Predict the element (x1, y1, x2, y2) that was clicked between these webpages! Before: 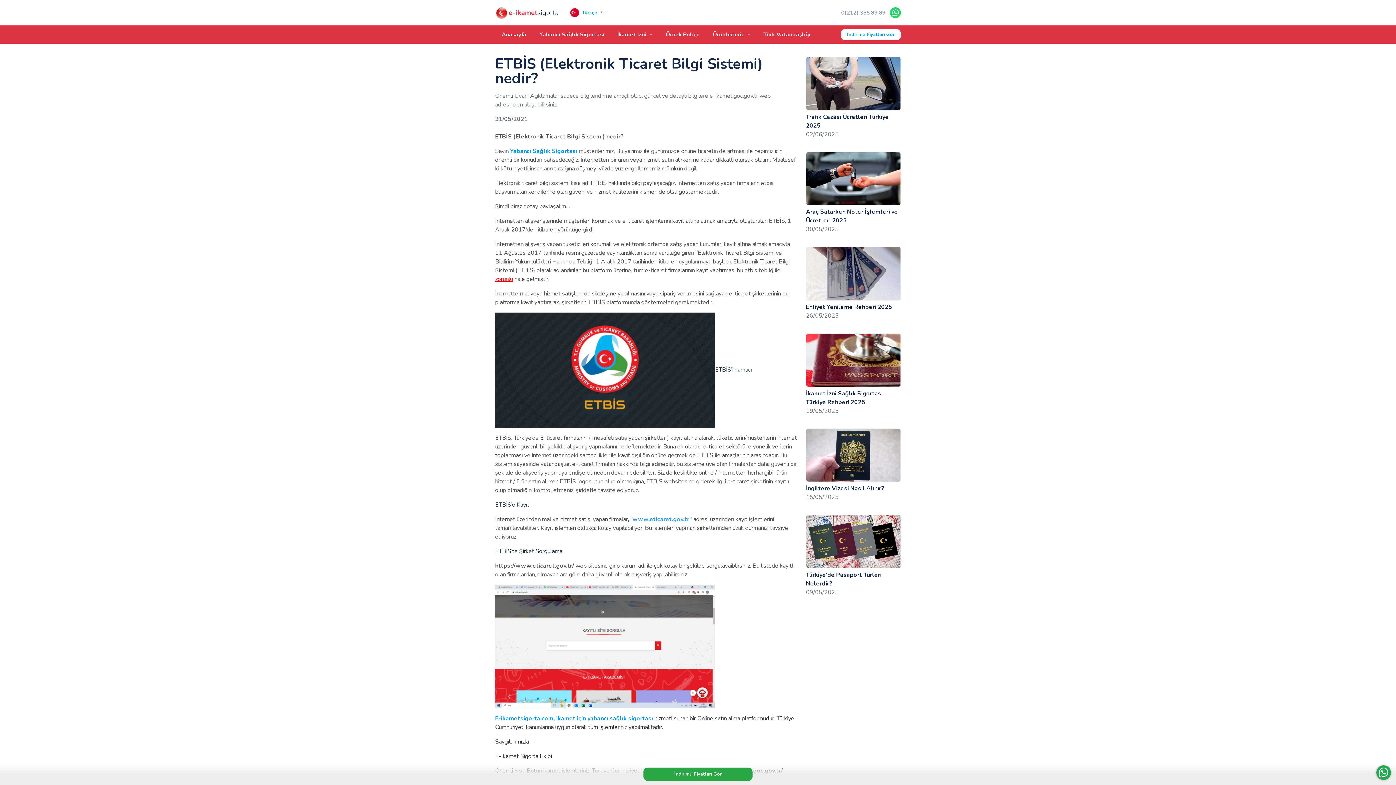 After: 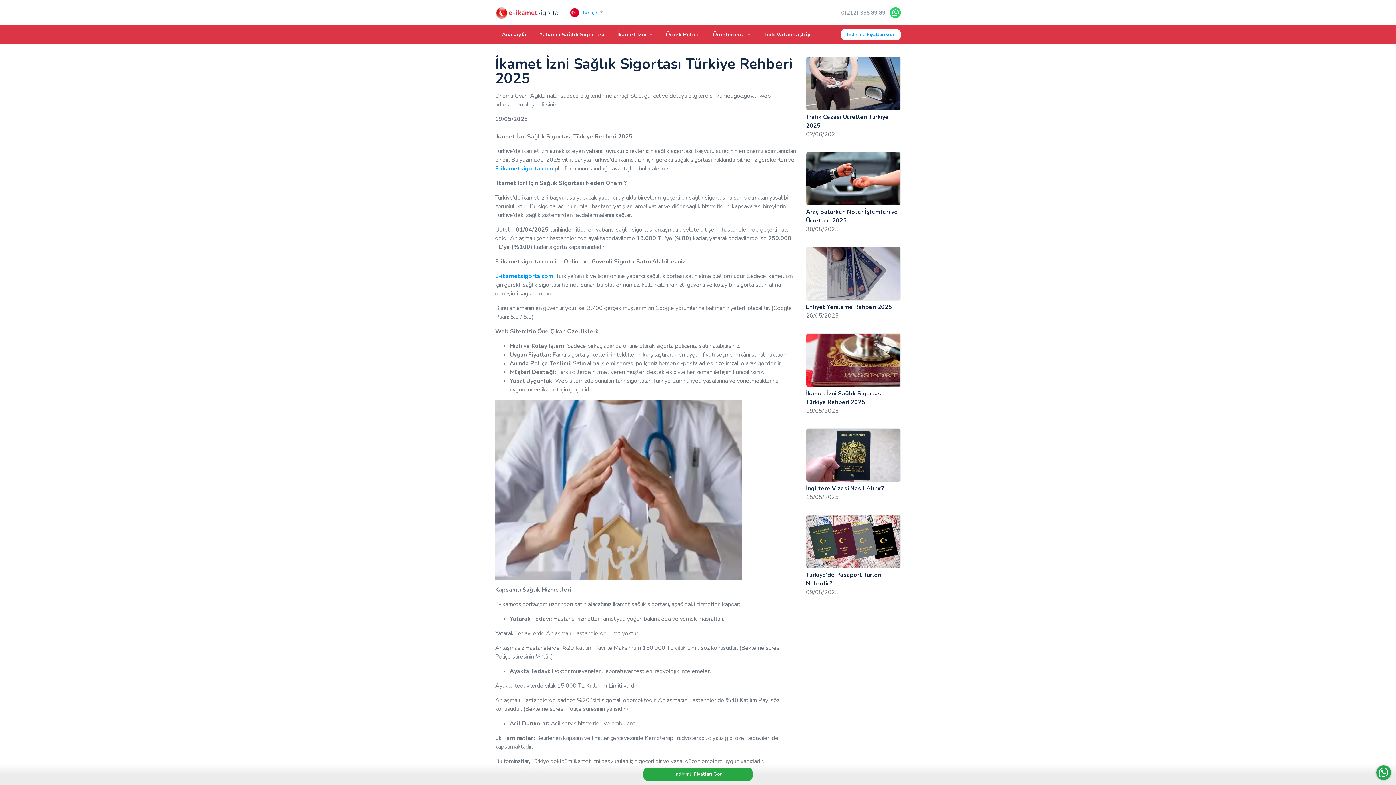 Action: label:  İkamet İzni Sağlık Sigortası Türkiye Rehberi 2025
19/05/2025 bbox: (806, 357, 901, 415)